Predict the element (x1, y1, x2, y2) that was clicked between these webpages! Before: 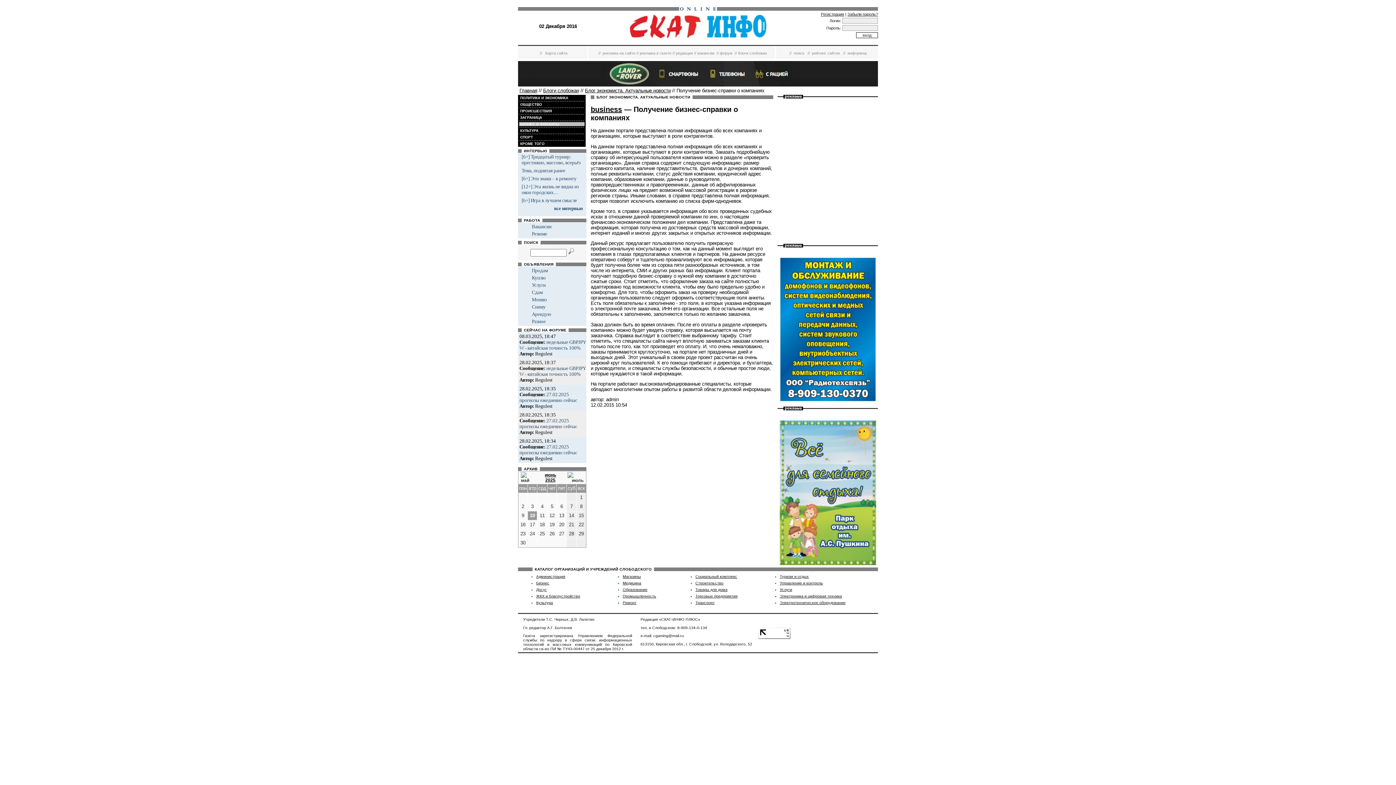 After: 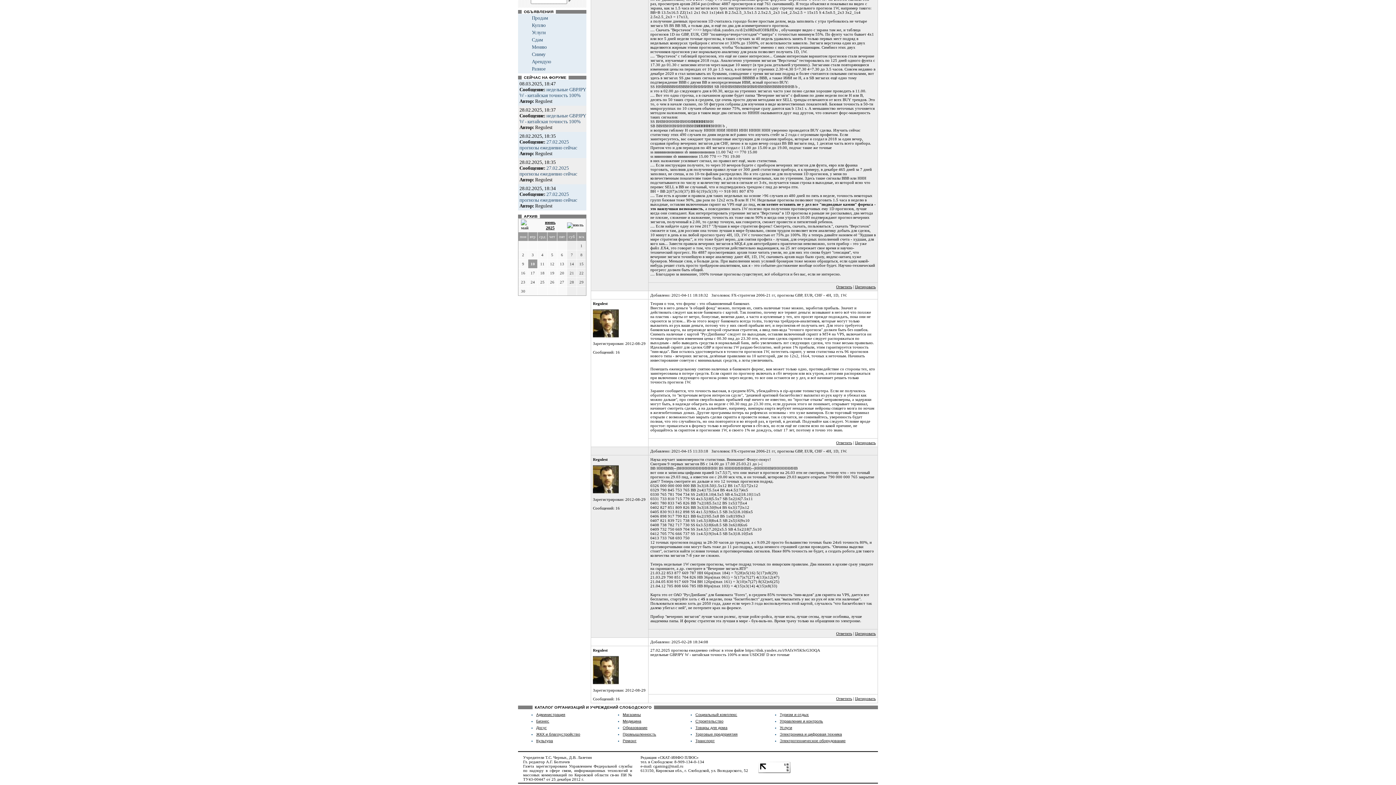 Action: bbox: (519, 444, 577, 455) label: 27.02.2025 прогнозы ежедневно сейчас